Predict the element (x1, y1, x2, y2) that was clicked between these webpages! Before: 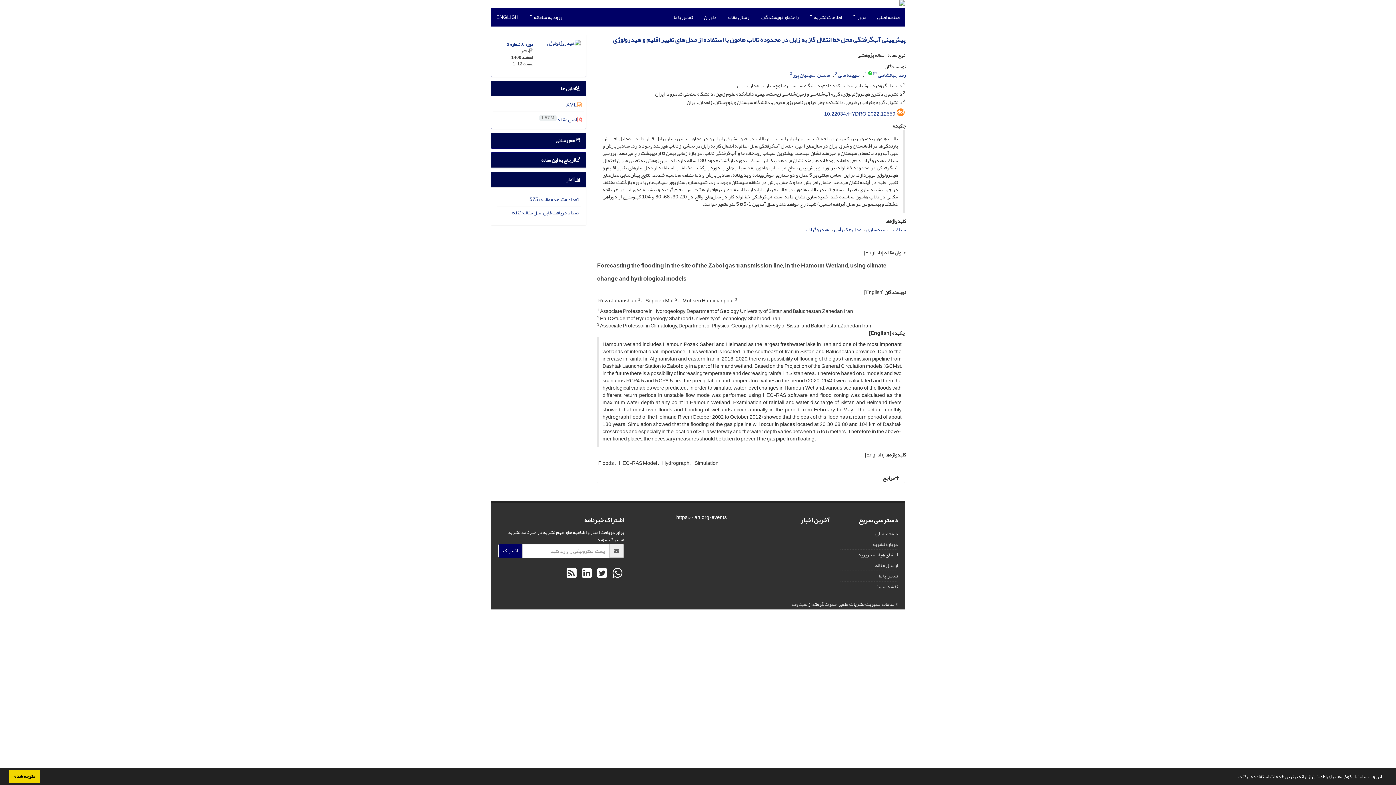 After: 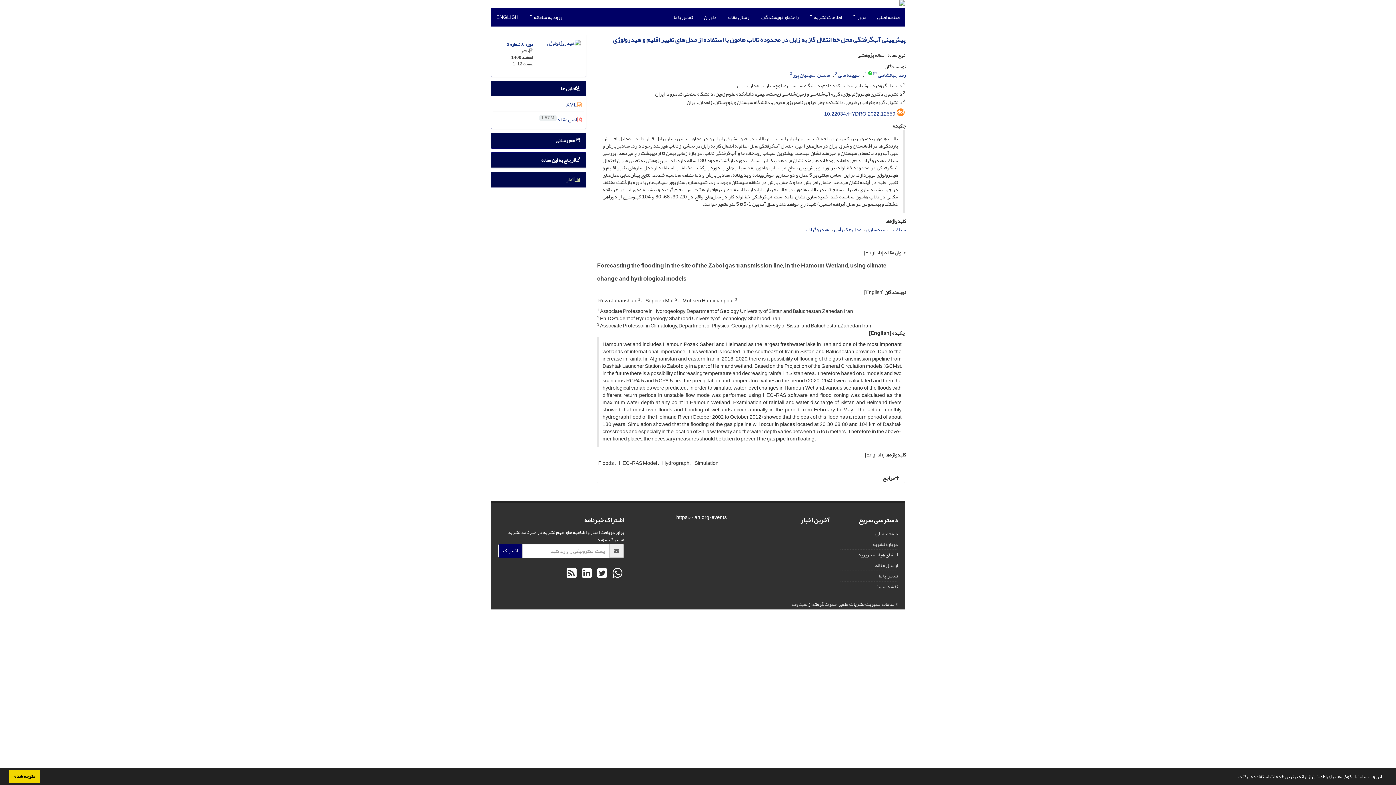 Action: bbox: (566, 174, 580, 184) label:  آمار